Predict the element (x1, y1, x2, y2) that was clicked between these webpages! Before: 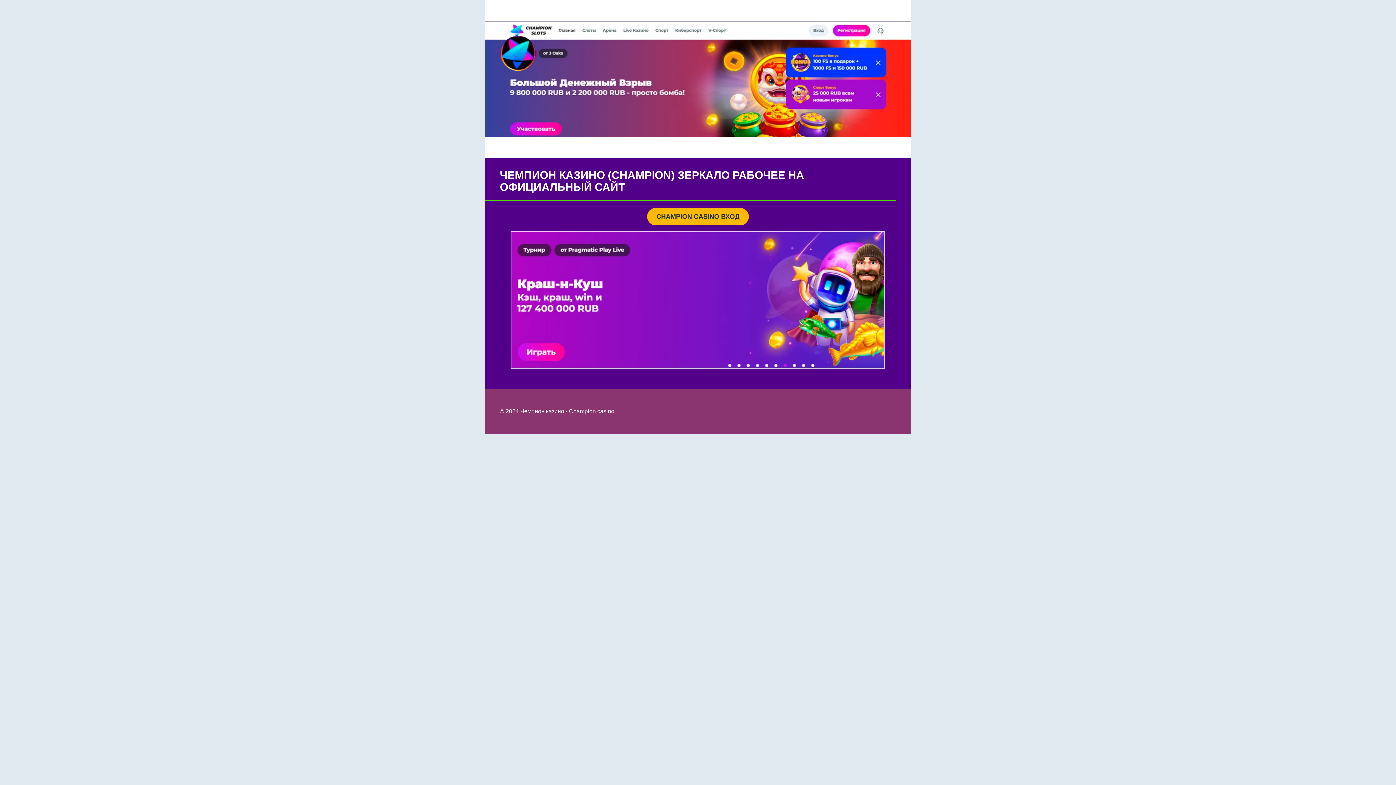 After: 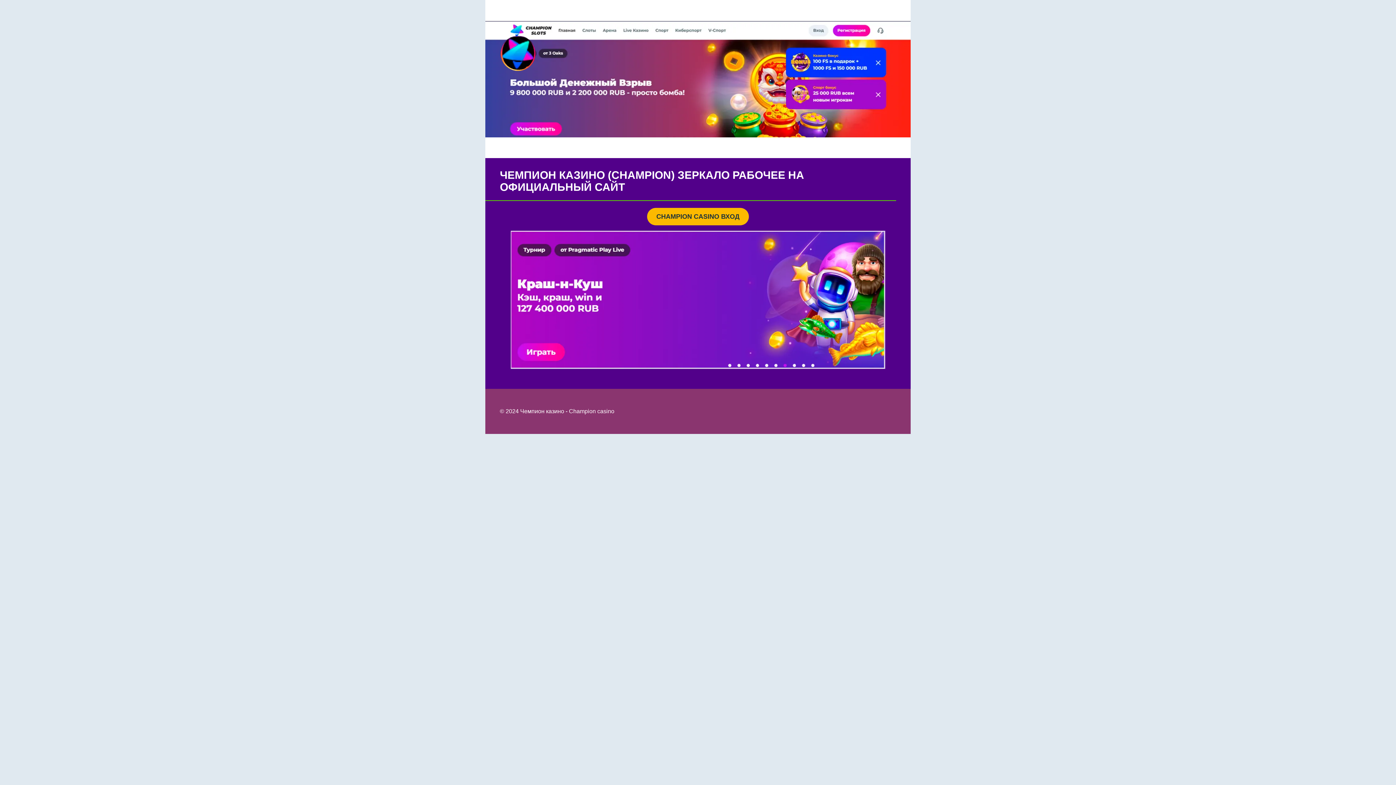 Action: bbox: (647, 208, 749, 225) label: CHAMPION CASINO ВХОД